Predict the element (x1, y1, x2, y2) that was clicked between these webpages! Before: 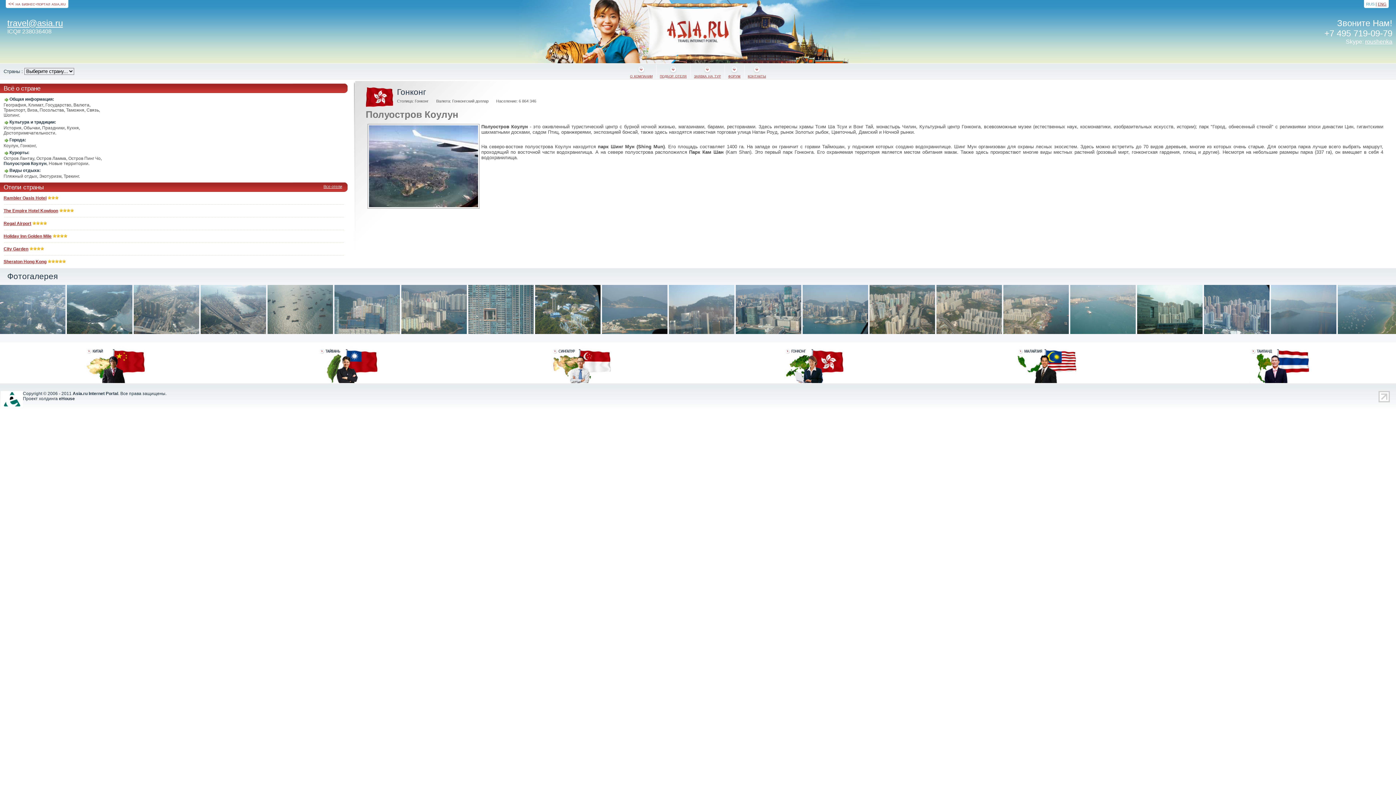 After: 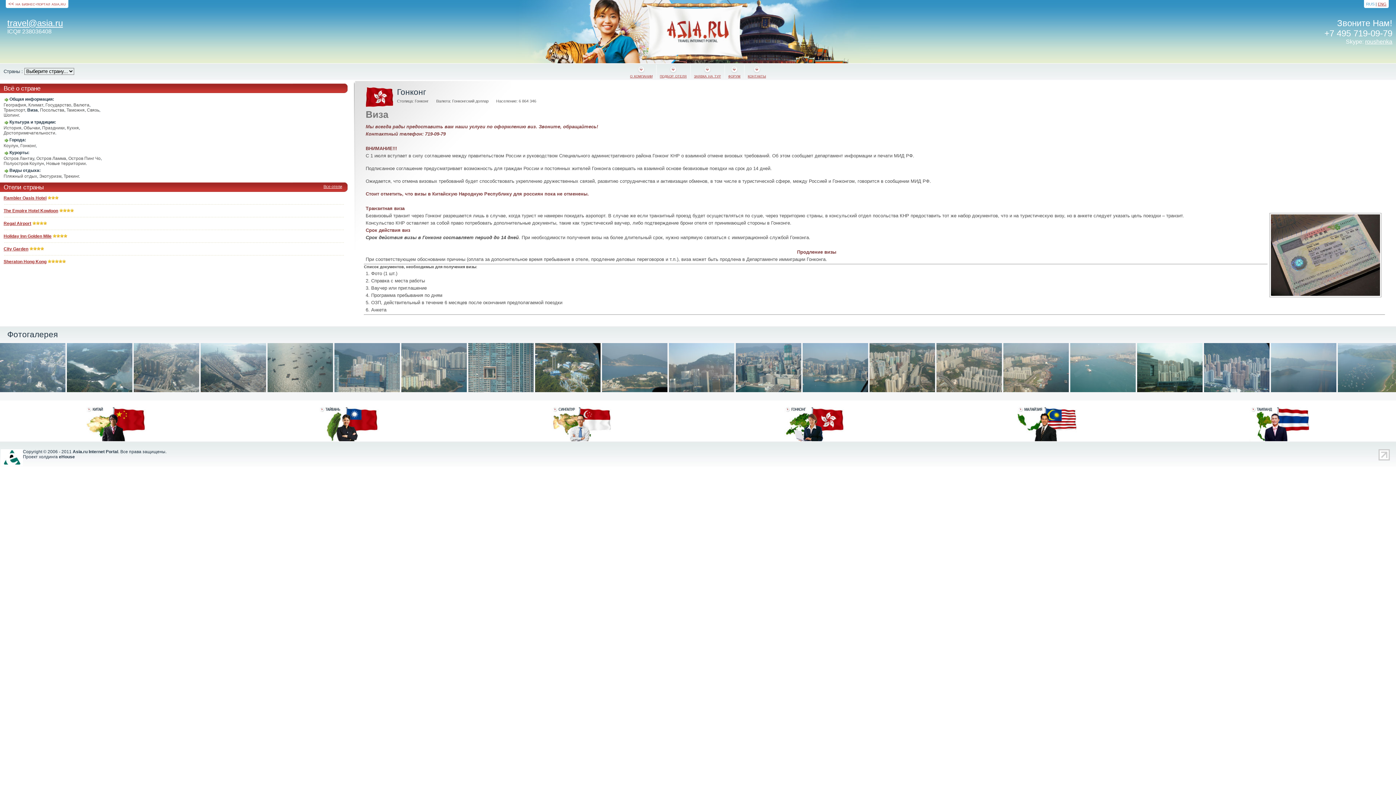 Action: label: Виза bbox: (27, 107, 37, 112)